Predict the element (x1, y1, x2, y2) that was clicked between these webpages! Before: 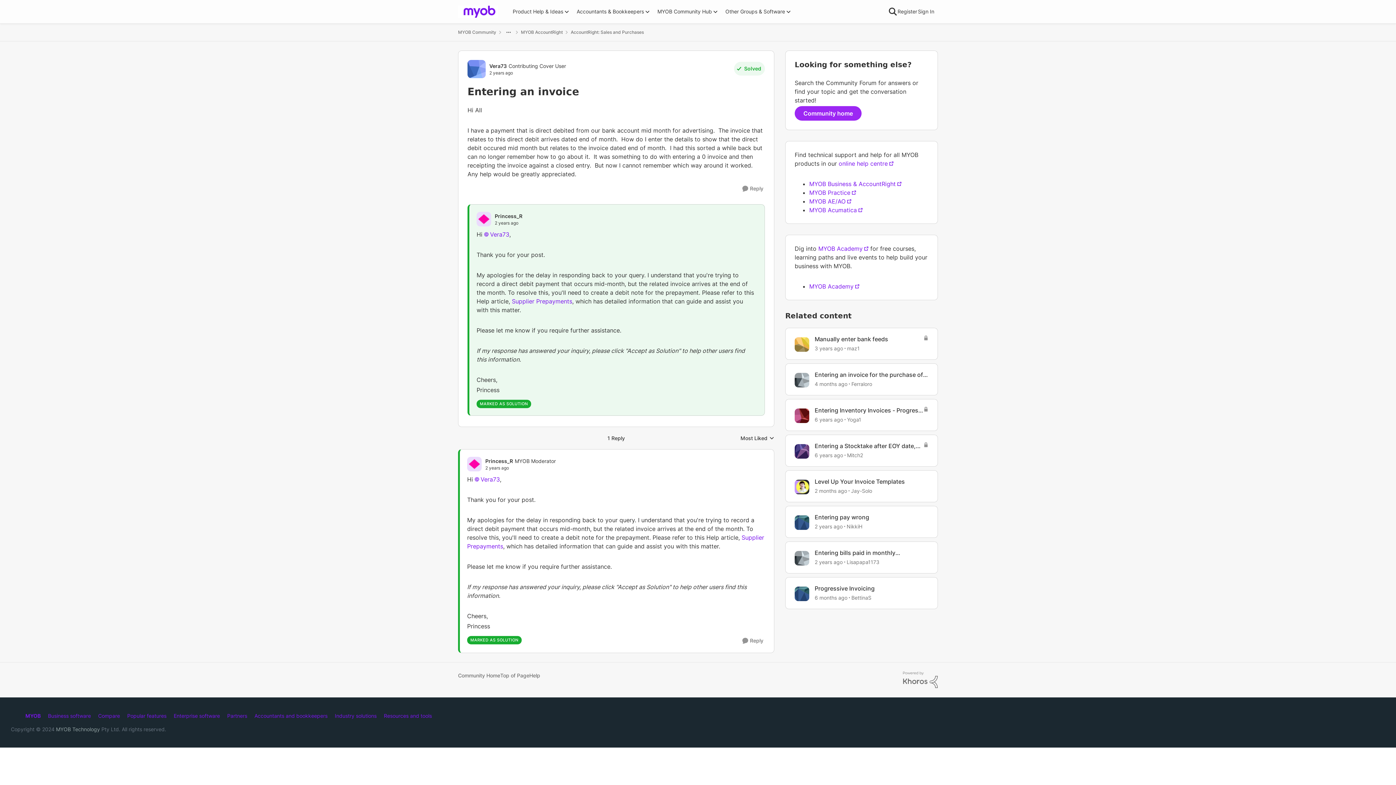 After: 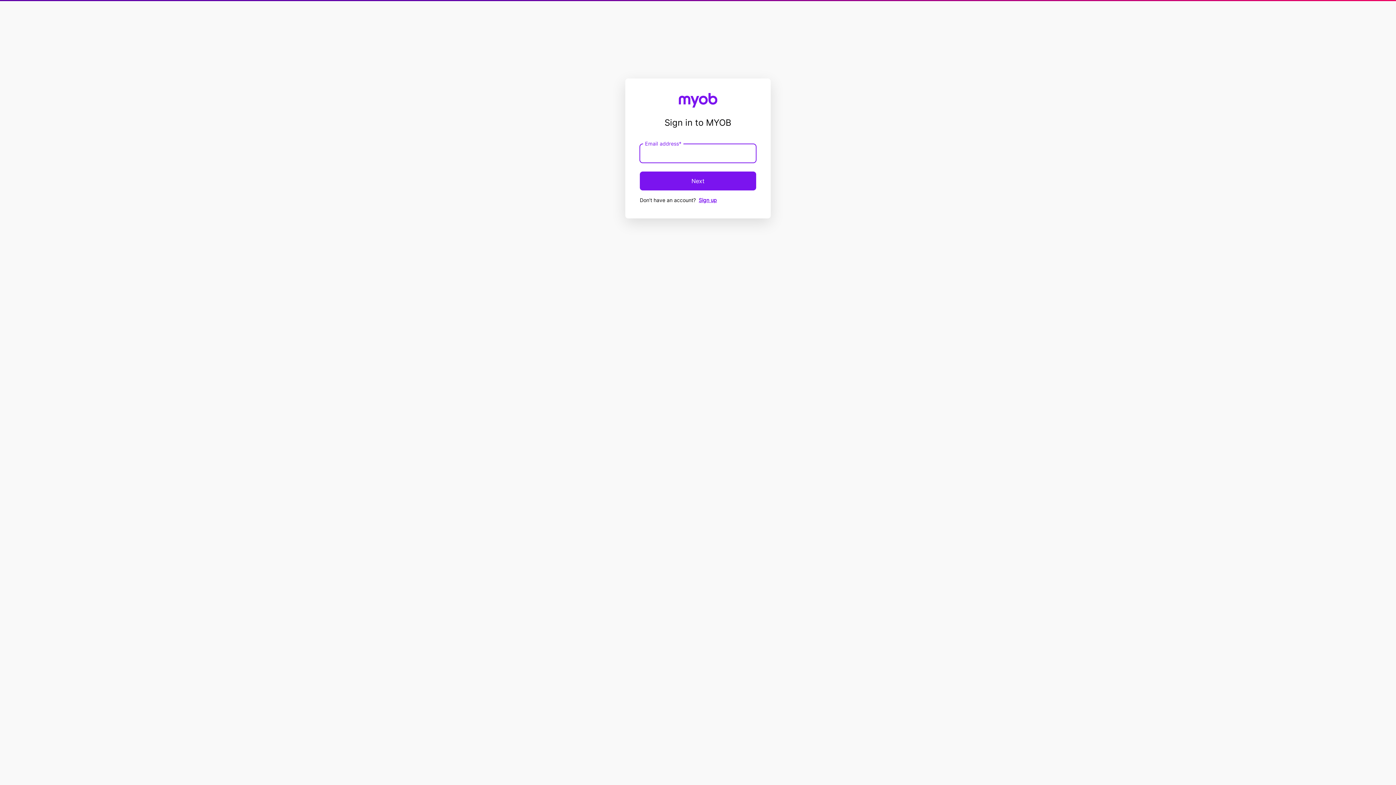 Action: bbox: (914, 5, 938, 17) label: Sign In